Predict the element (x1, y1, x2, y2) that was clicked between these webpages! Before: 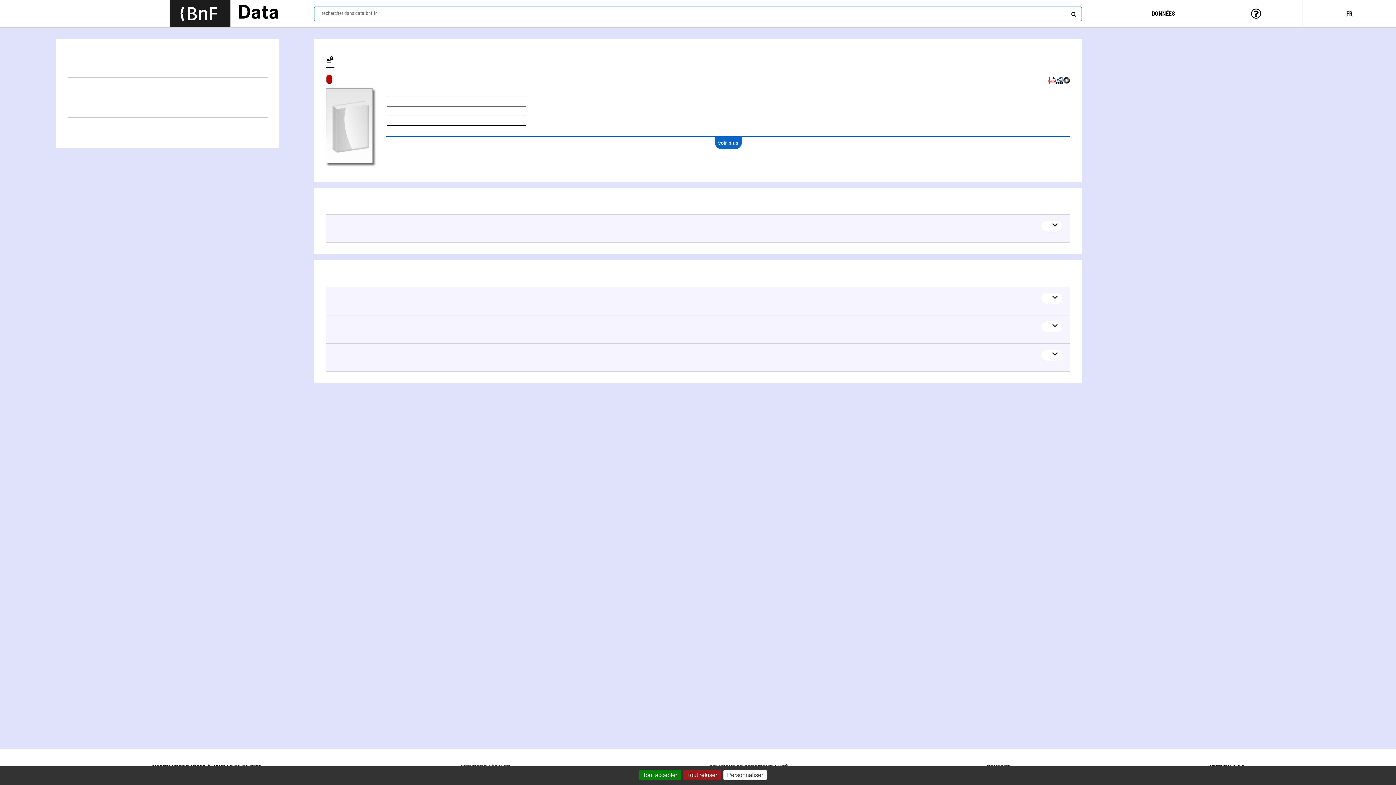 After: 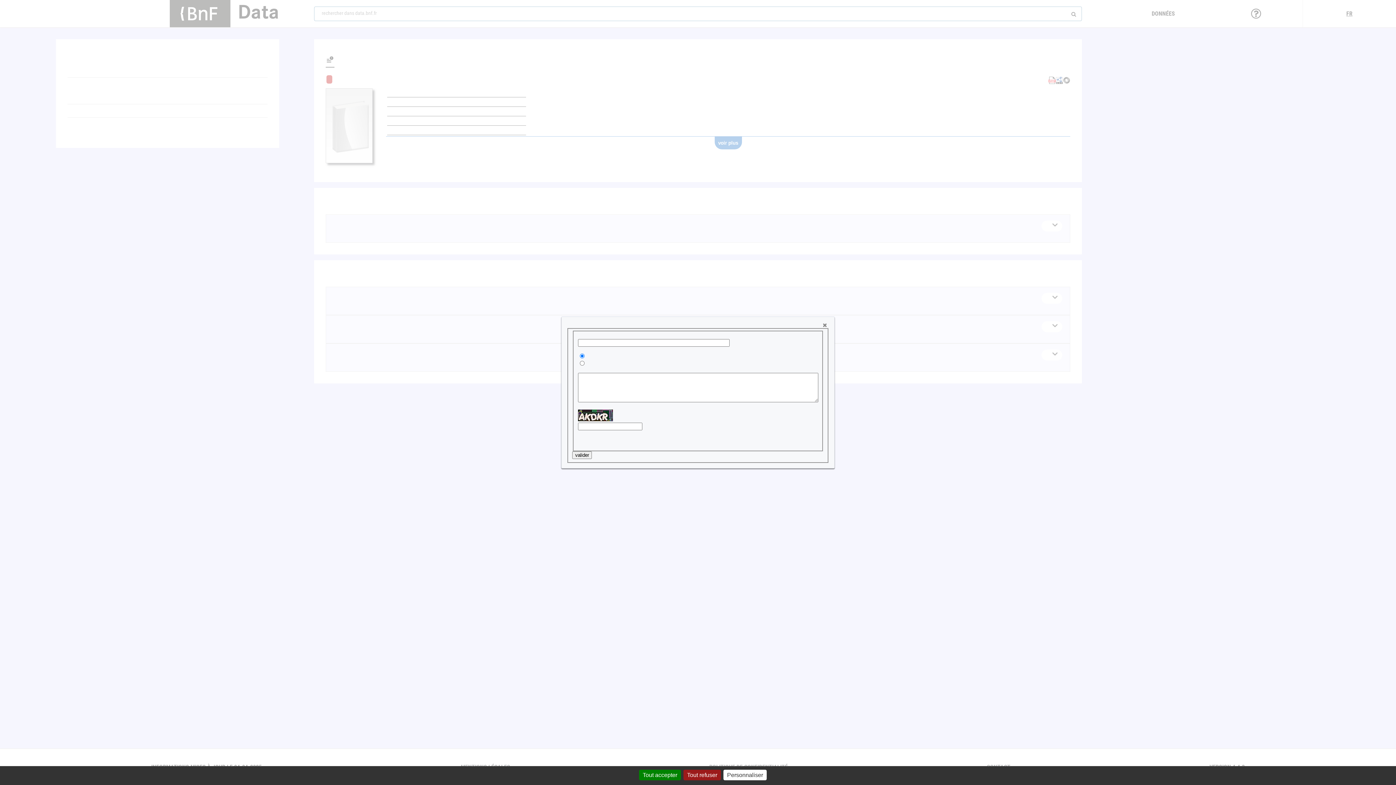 Action: bbox: (325, 54, 334, 66)